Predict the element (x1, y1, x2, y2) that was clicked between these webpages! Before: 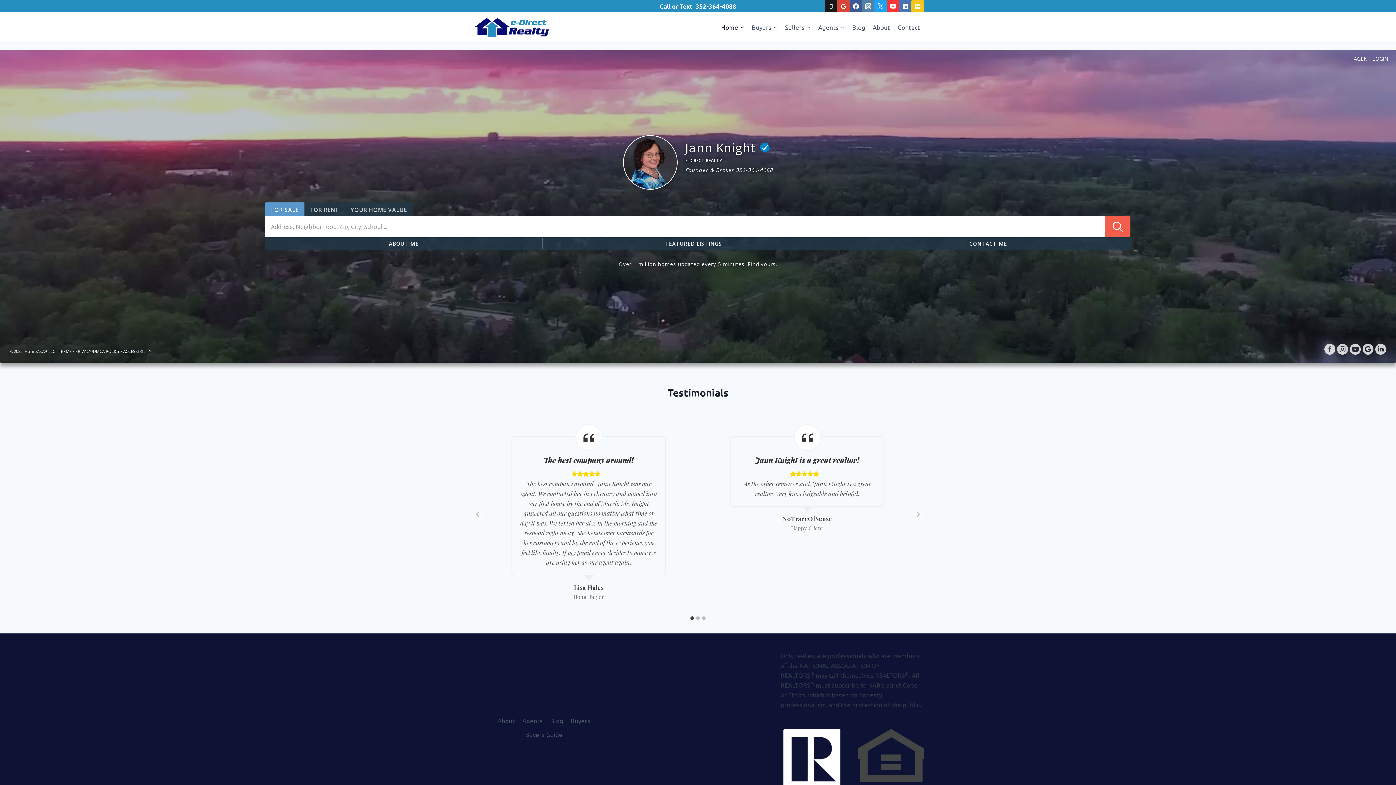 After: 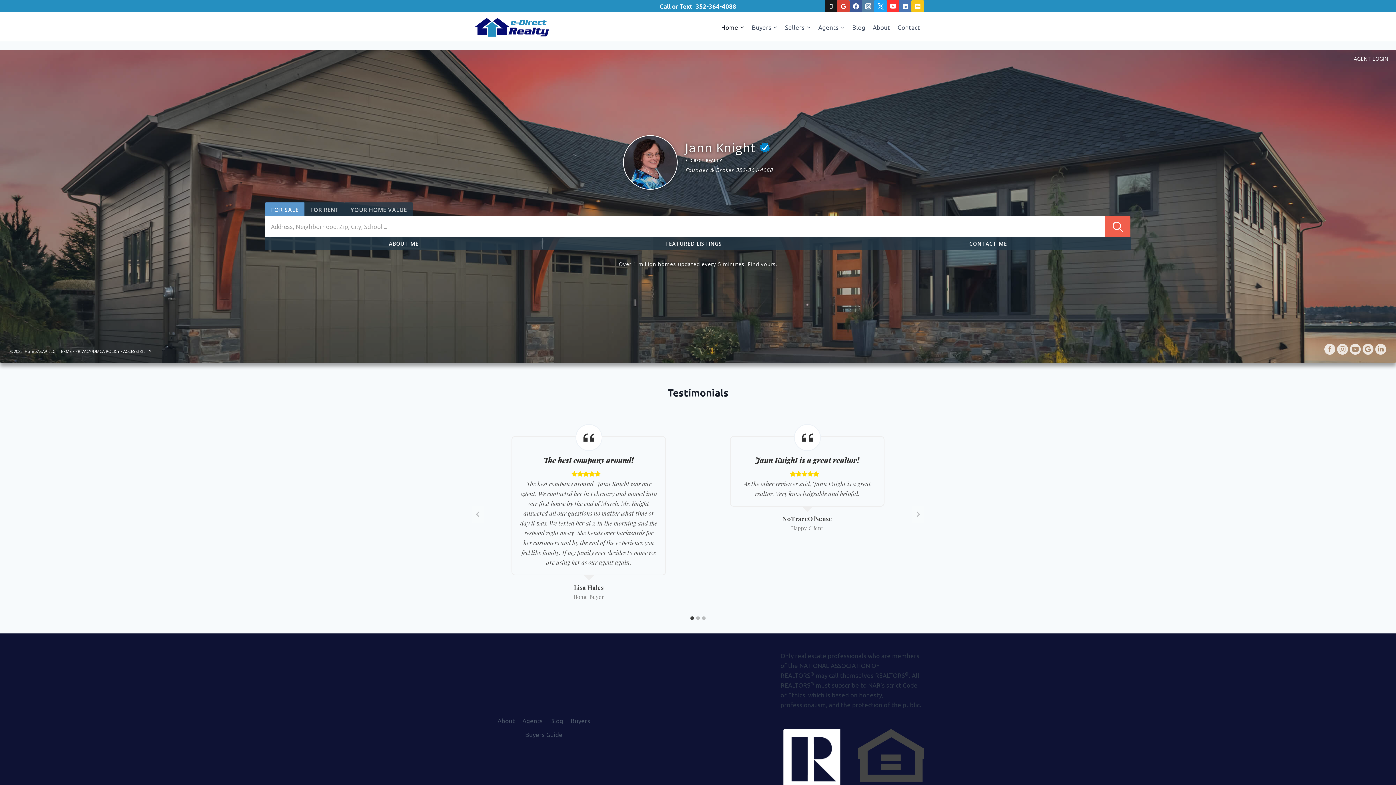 Action: bbox: (472, 14, 552, 39)